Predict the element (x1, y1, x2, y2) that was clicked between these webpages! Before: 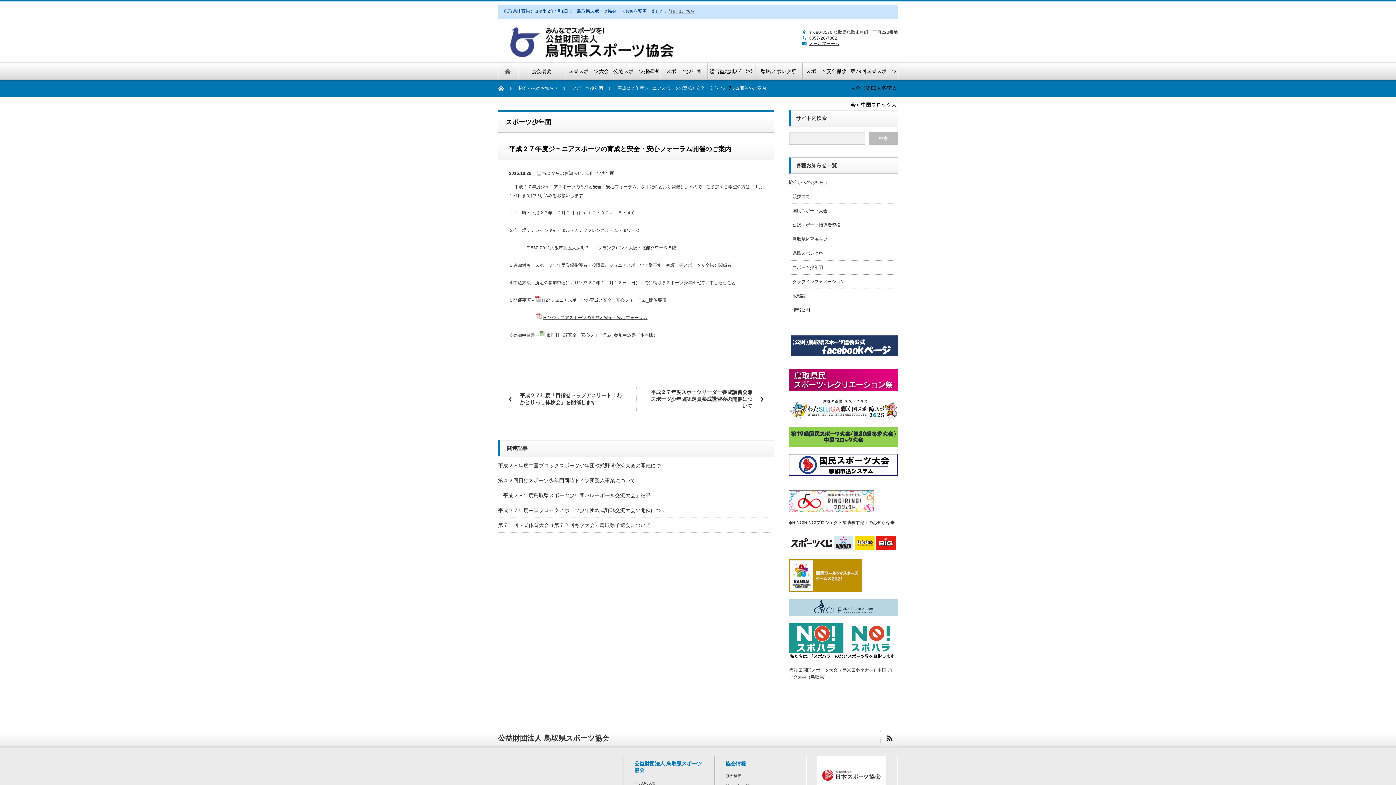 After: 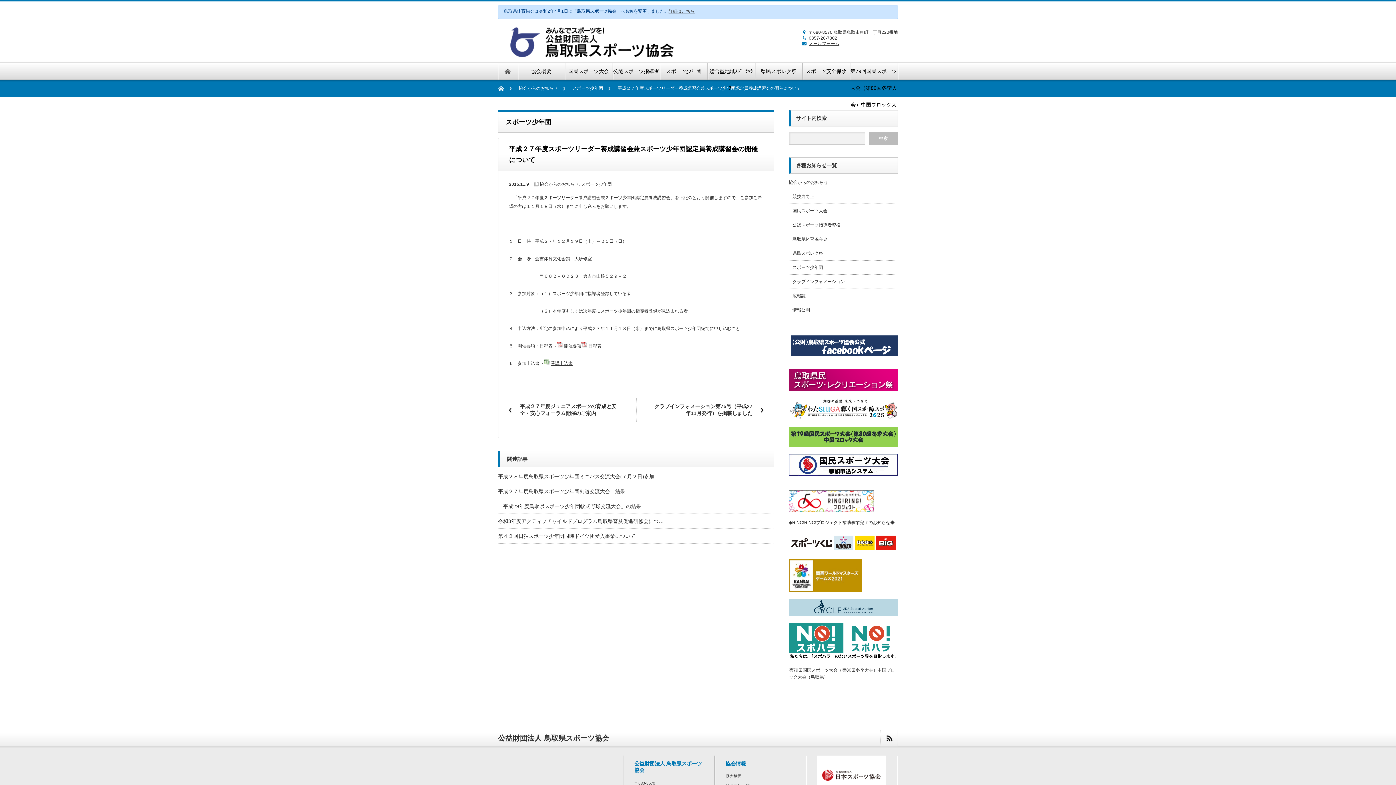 Action: bbox: (650, 387, 763, 411) label: 平成２７年度スポーツリーダー養成講習会兼スポーツ少年団認定員養成講習会の開催について